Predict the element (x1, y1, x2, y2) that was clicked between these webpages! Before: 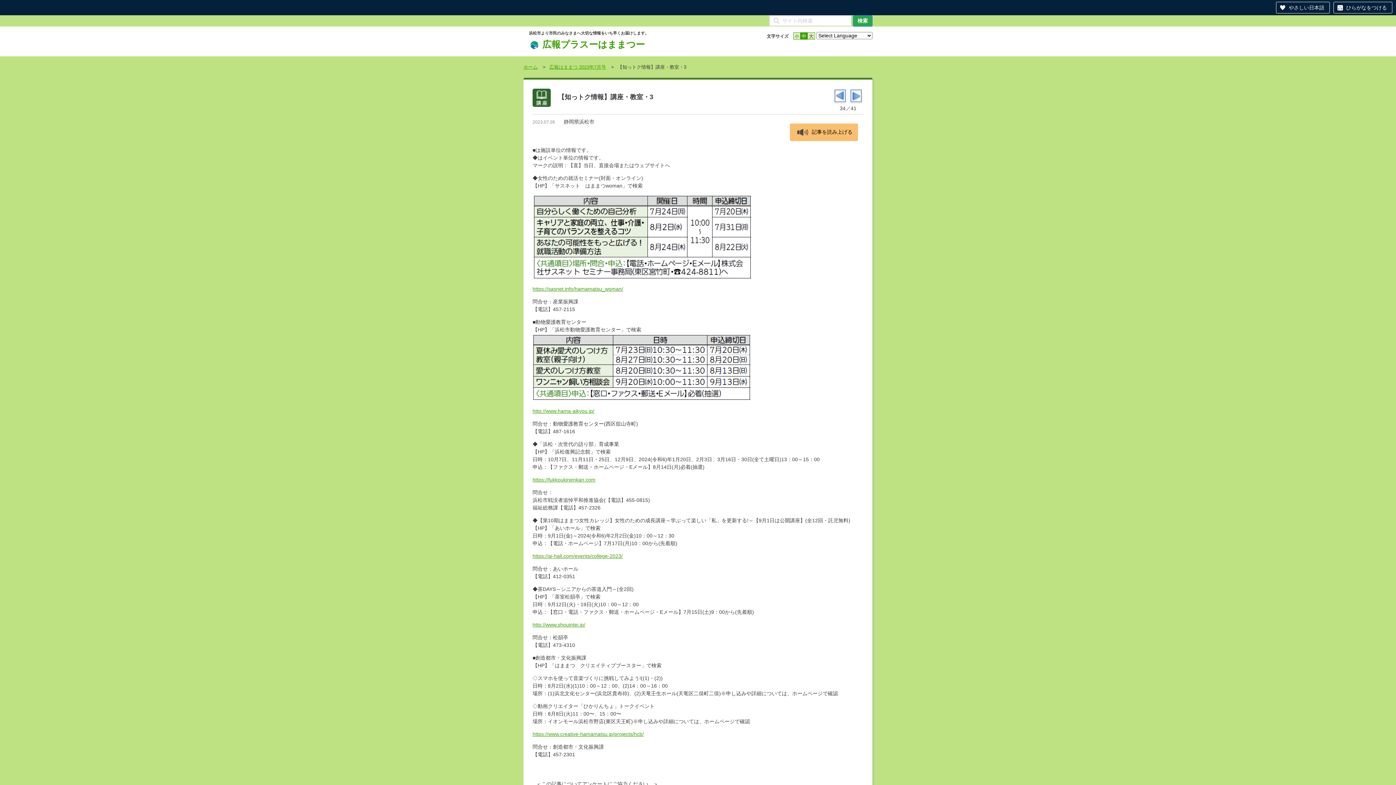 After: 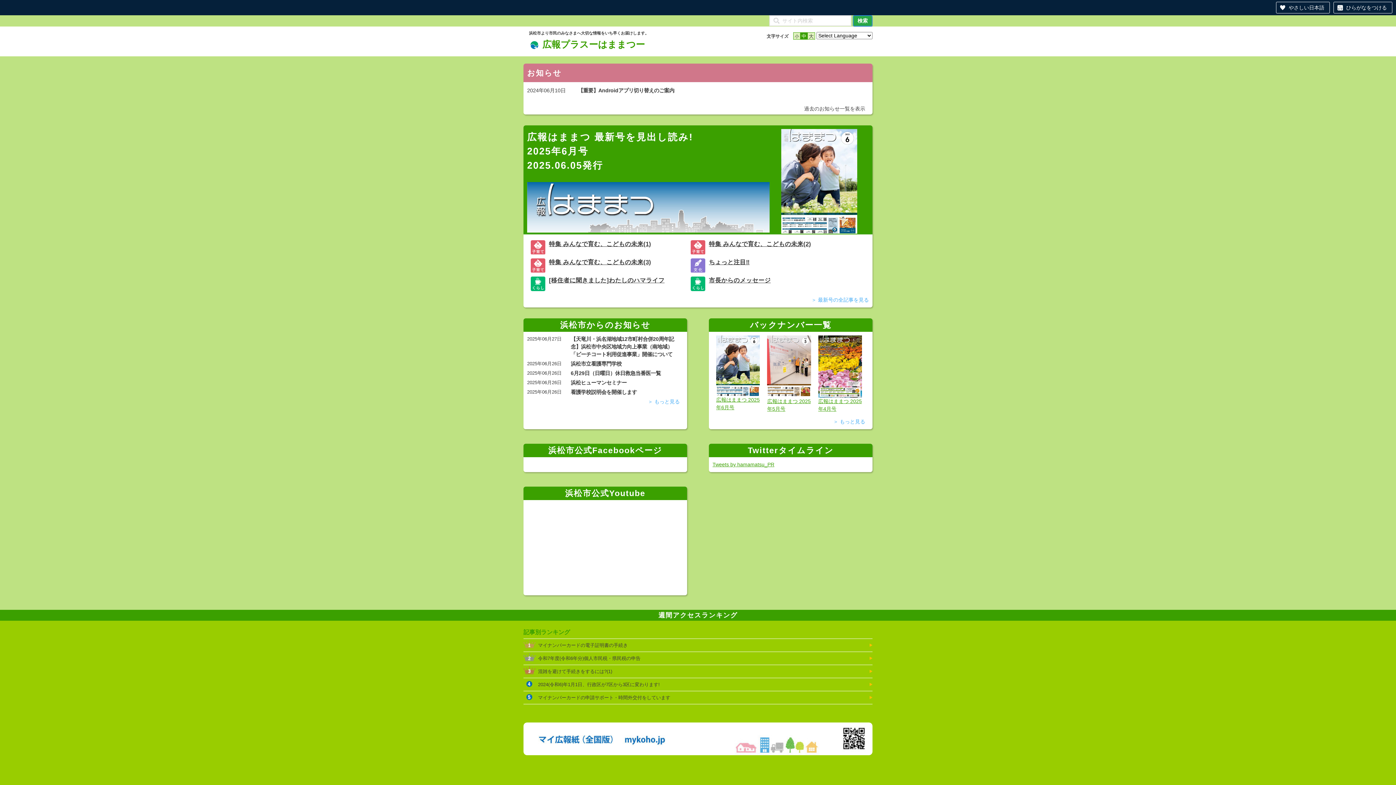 Action: bbox: (529, 39, 645, 49) label:  広報プラスーはままつー